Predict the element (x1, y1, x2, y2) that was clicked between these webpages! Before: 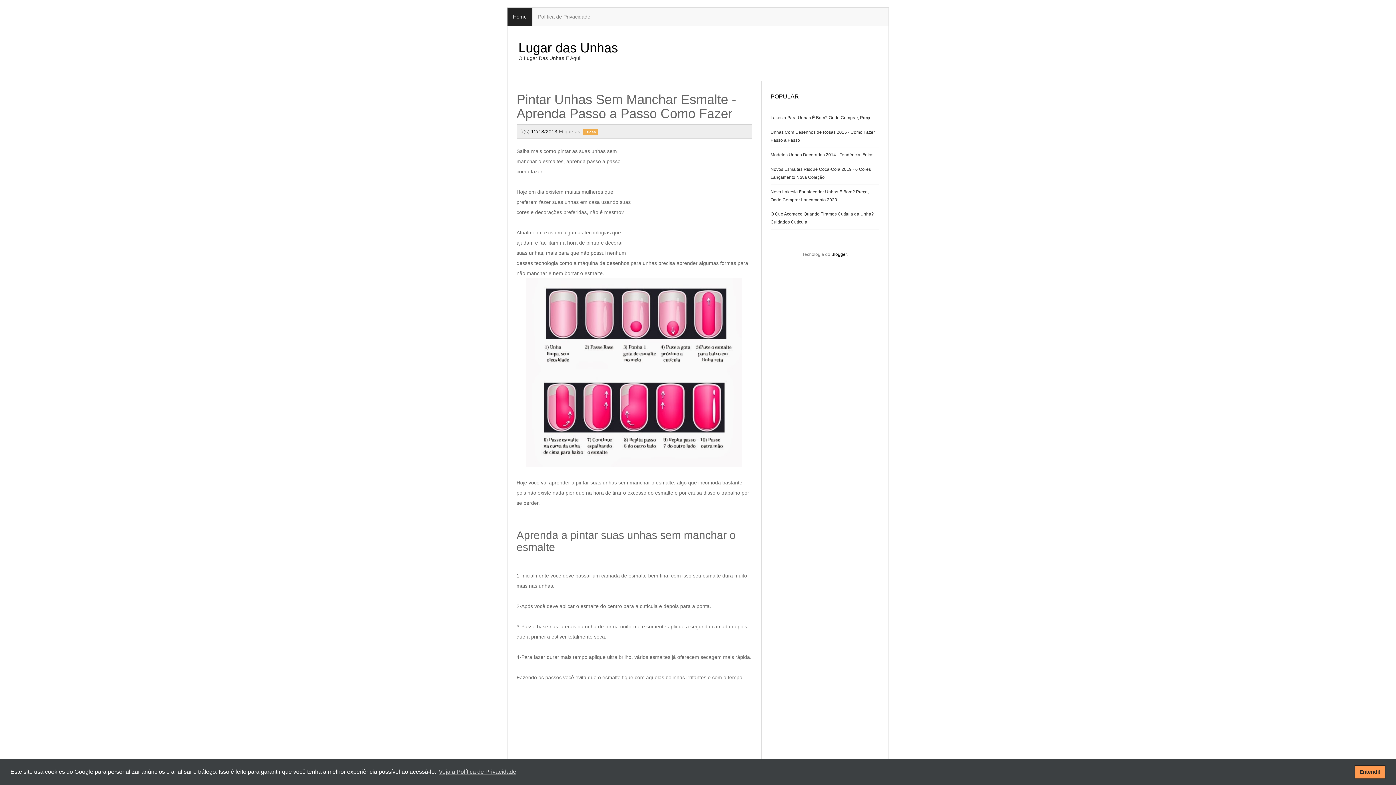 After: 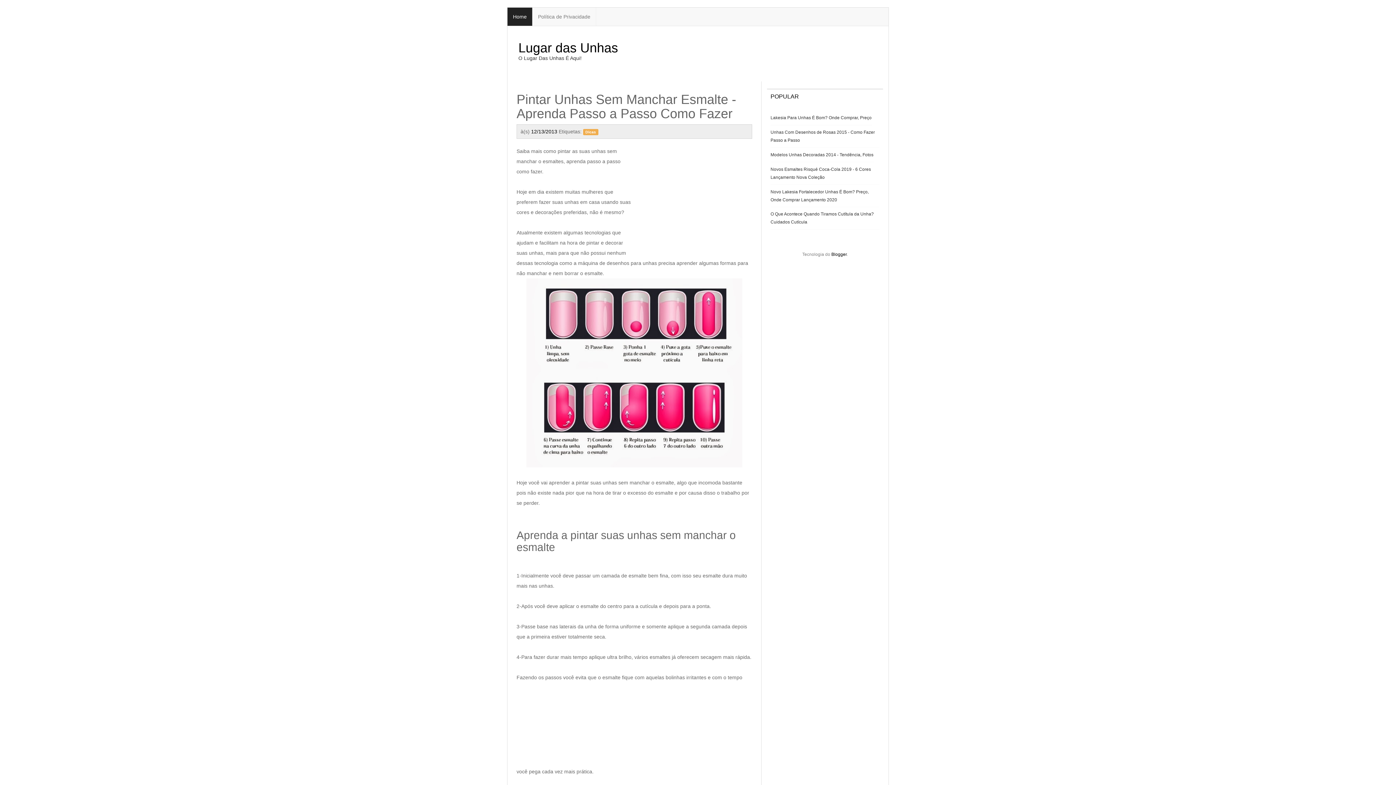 Action: label: dismiss cookie message bbox: (1354, 765, 1385, 779)